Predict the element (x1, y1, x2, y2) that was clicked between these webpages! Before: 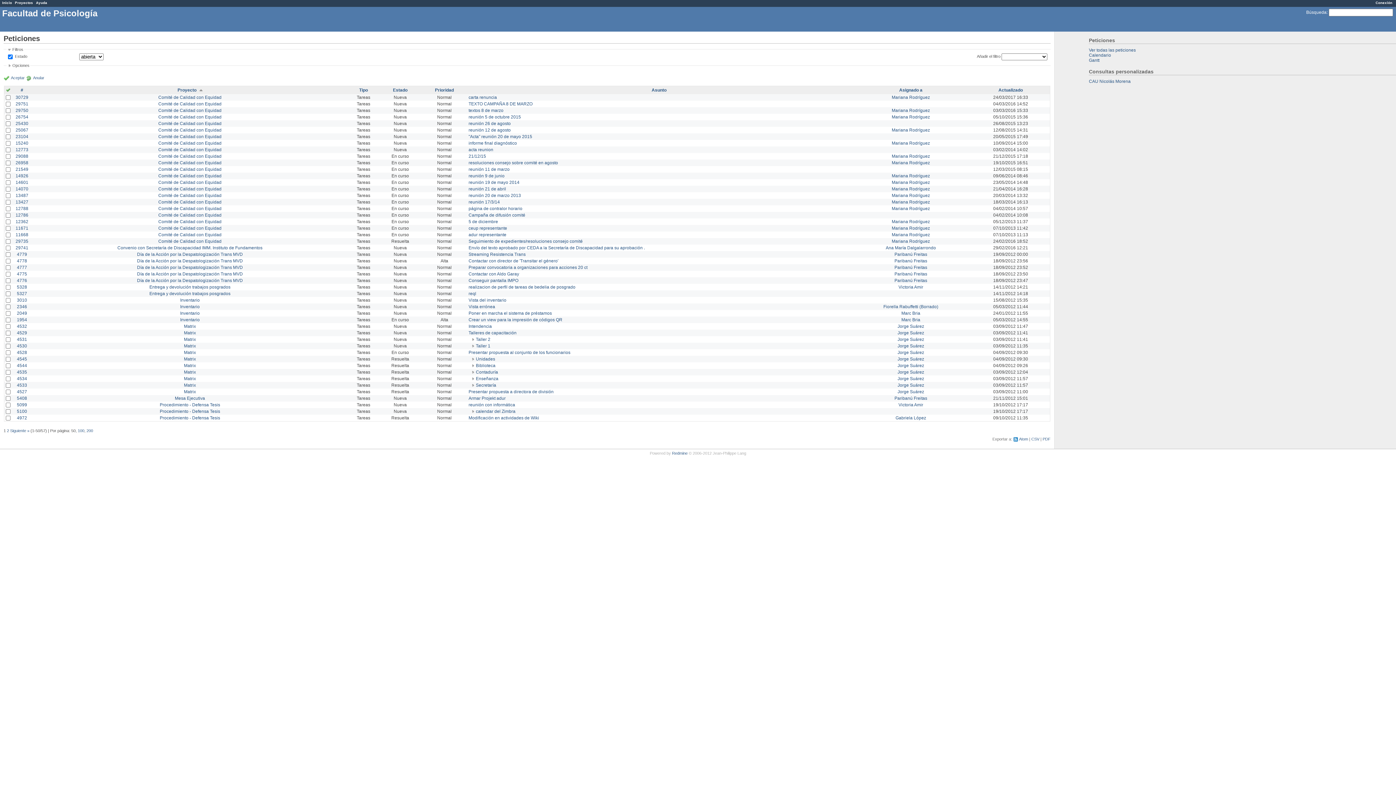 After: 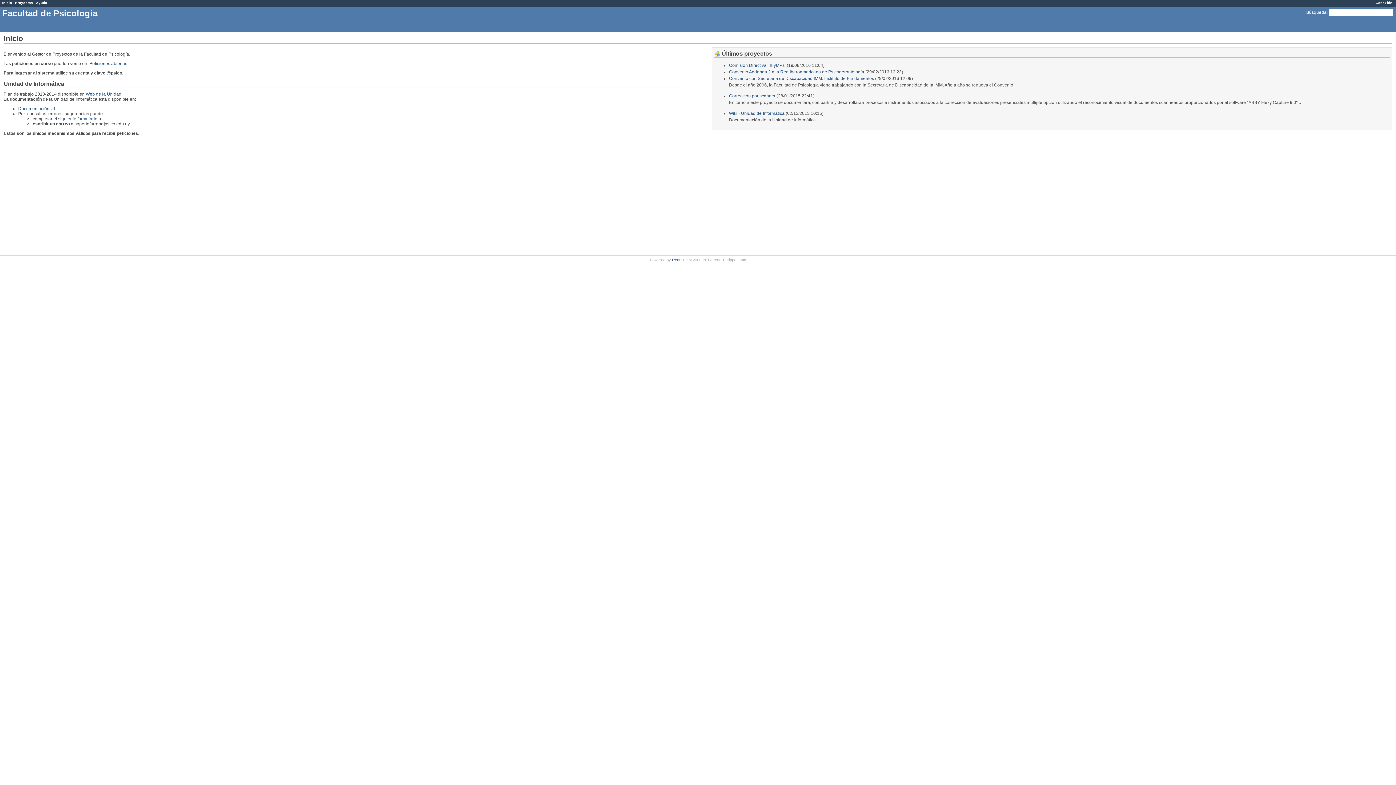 Action: label: Inicio bbox: (2, 0, 12, 4)